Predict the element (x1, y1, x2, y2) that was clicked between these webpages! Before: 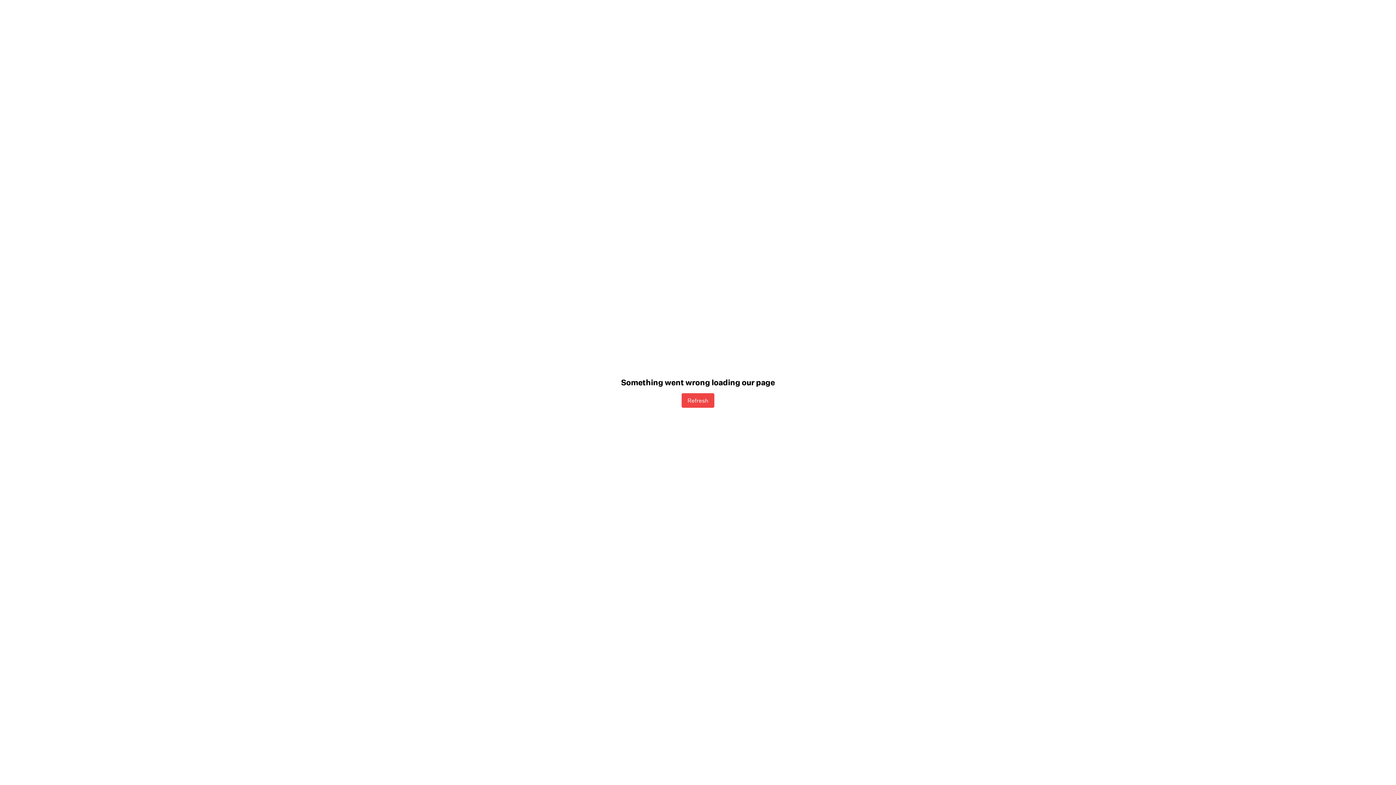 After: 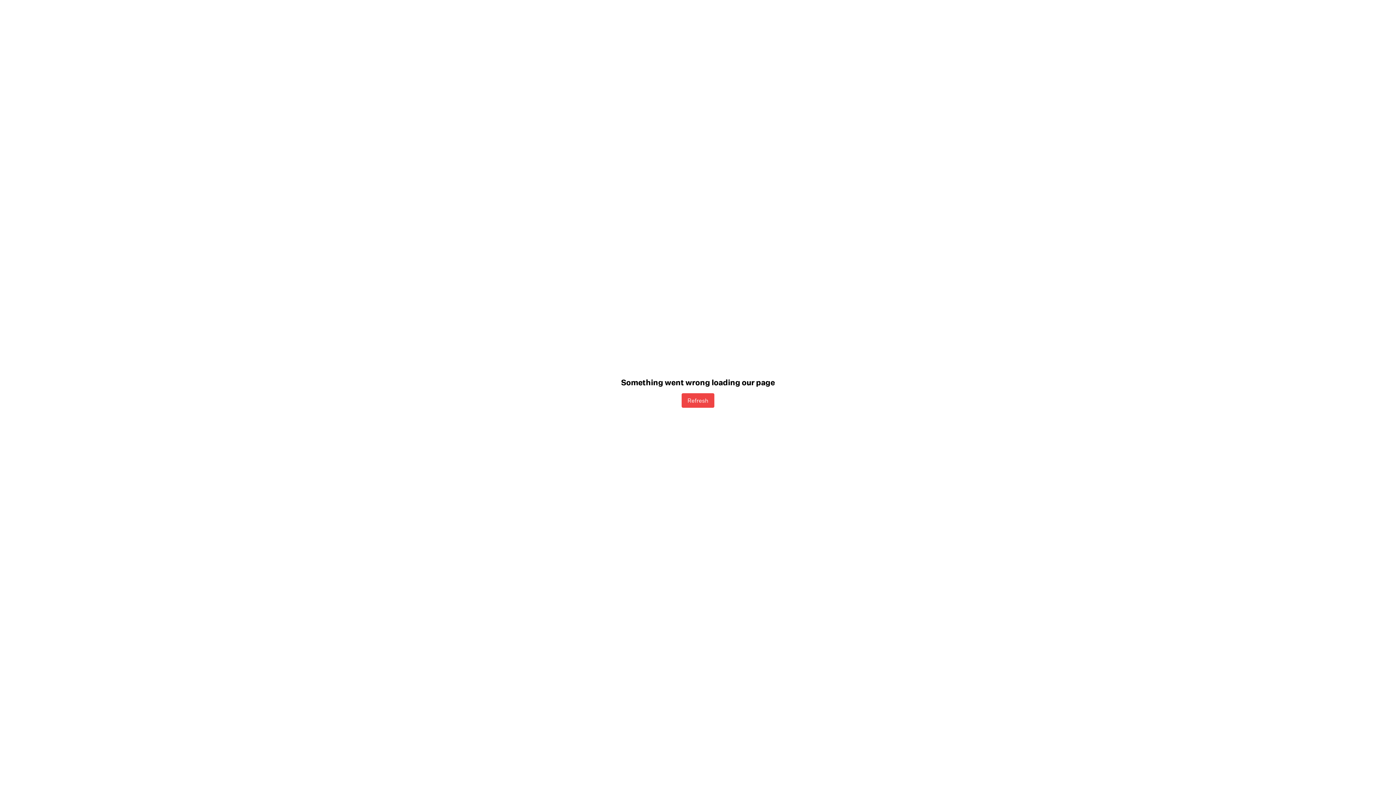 Action: bbox: (681, 393, 714, 407) label: Refresh